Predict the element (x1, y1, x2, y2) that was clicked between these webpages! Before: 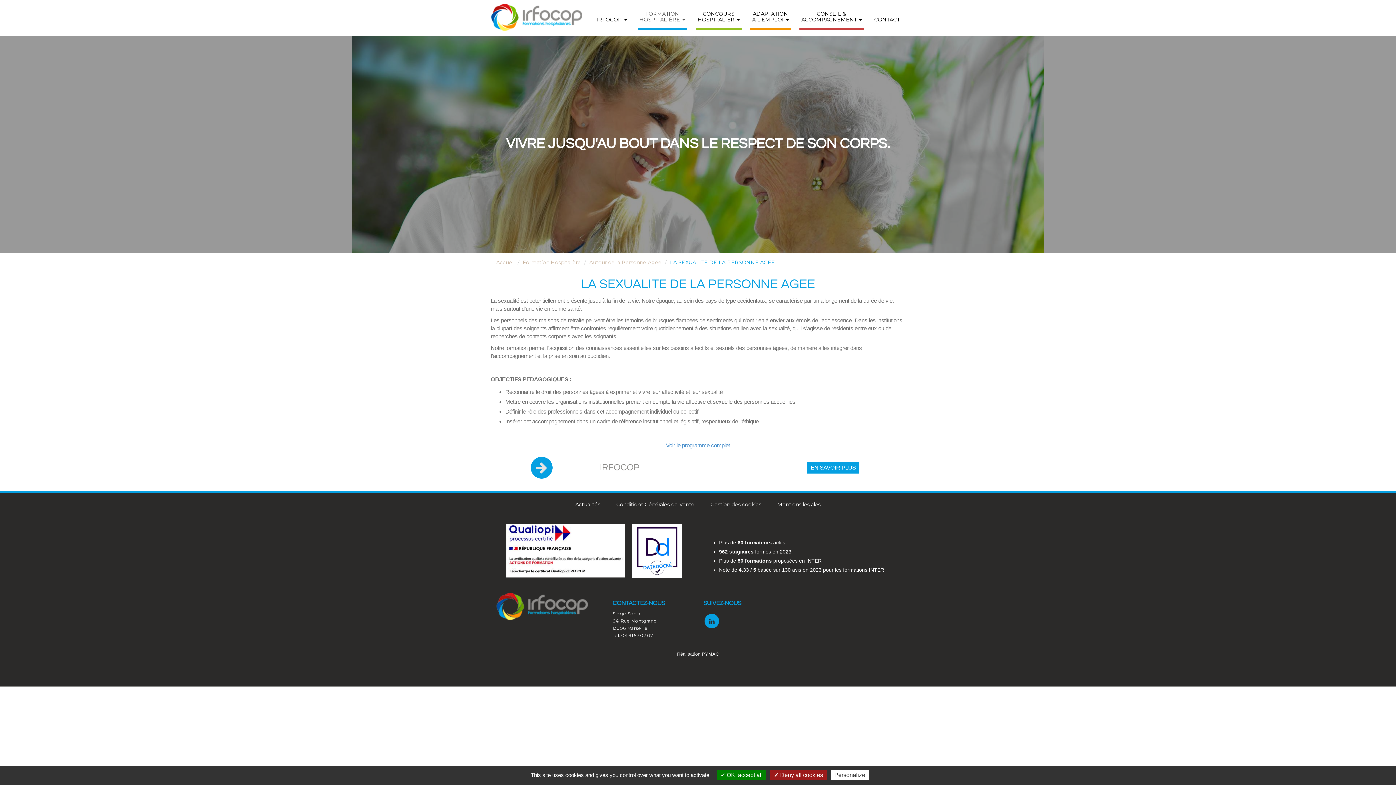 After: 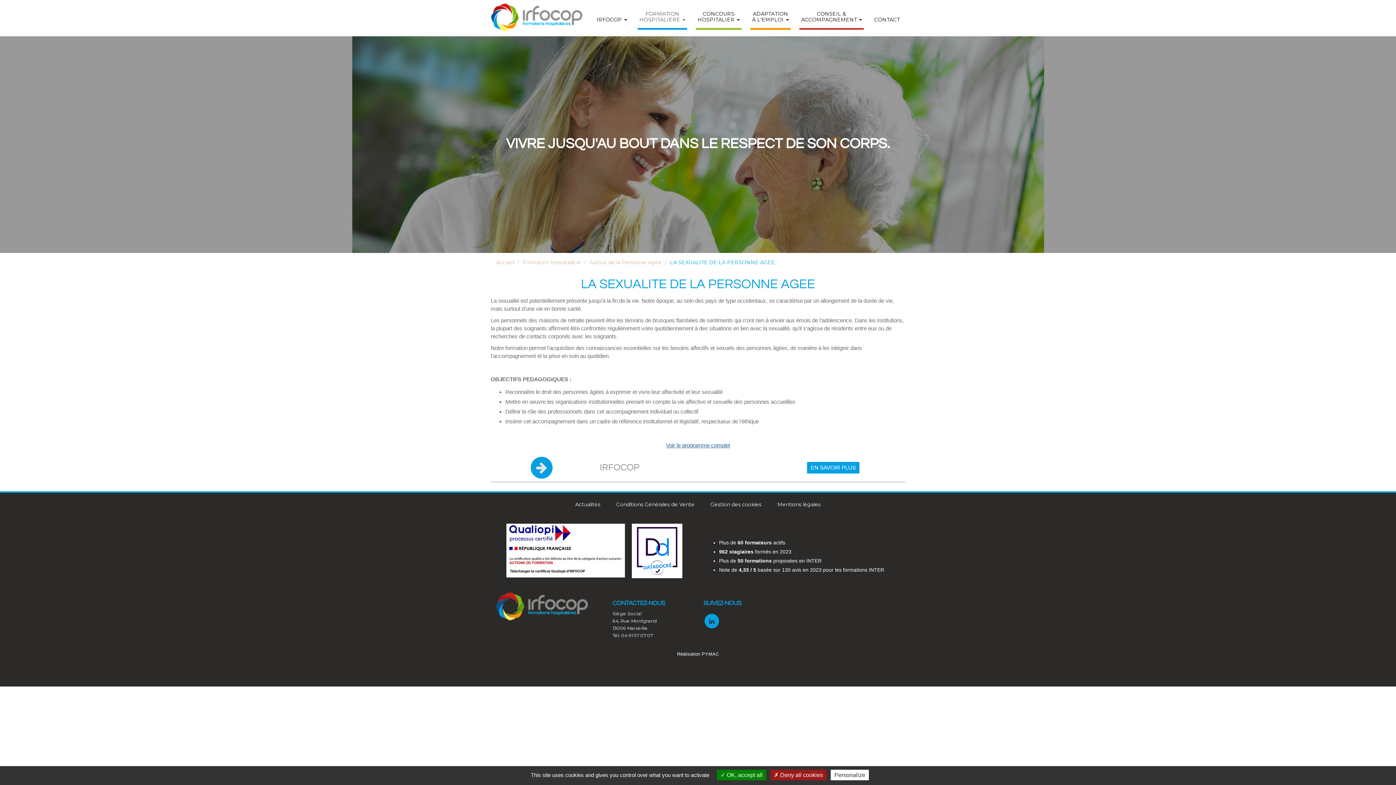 Action: bbox: (666, 442, 730, 448) label: Voir le programme complet